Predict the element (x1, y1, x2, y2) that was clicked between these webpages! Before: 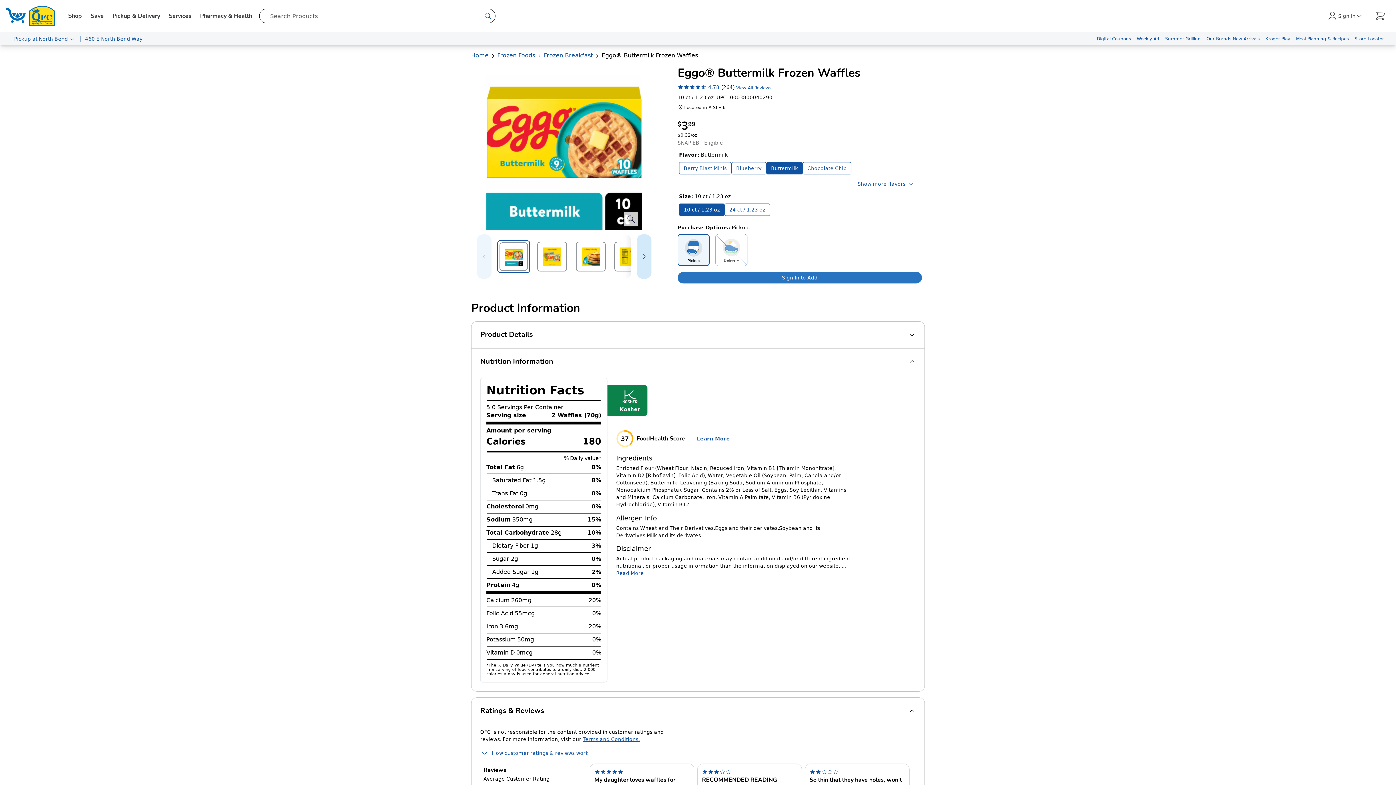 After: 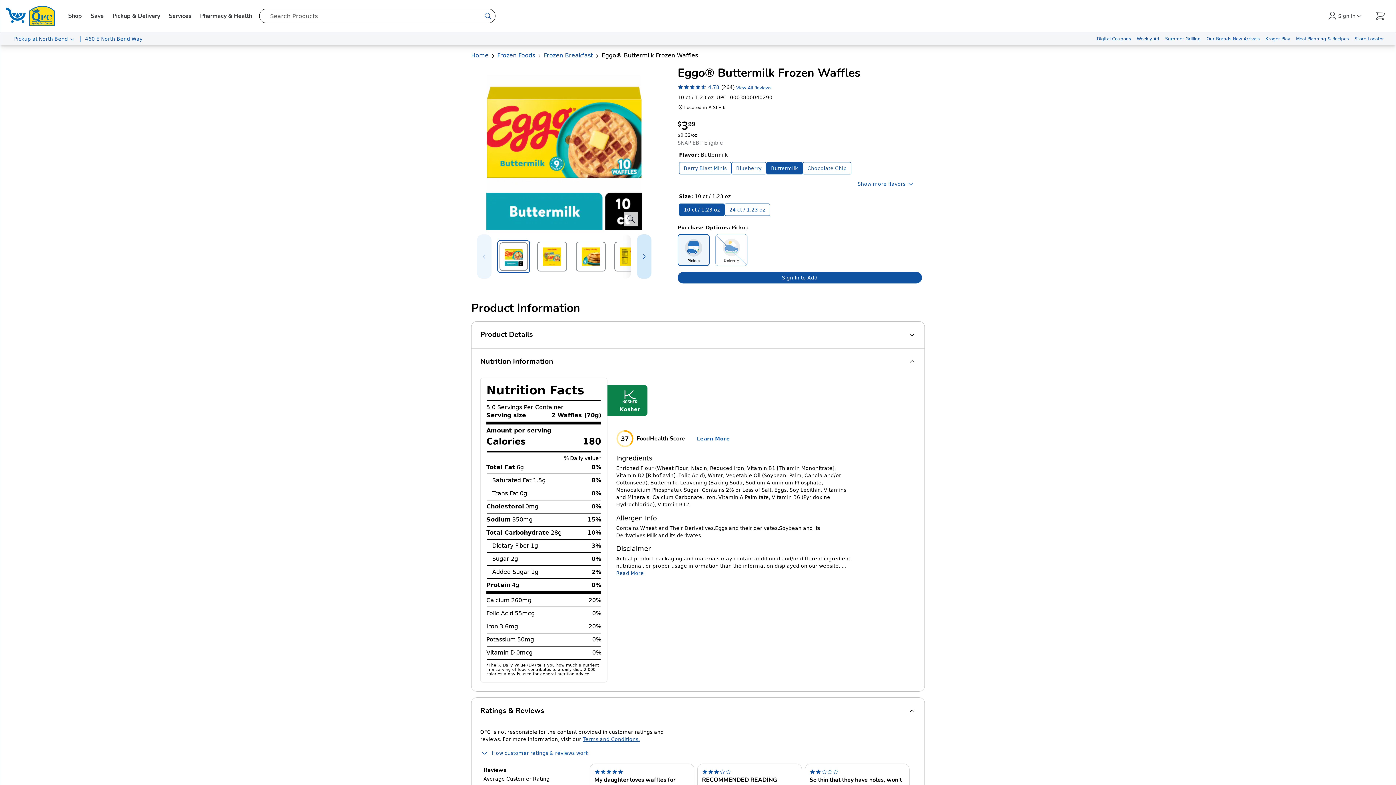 Action: label: Sign in to add Eggo® Buttermilk Frozen Waffles to your cart bbox: (677, 272, 922, 283)